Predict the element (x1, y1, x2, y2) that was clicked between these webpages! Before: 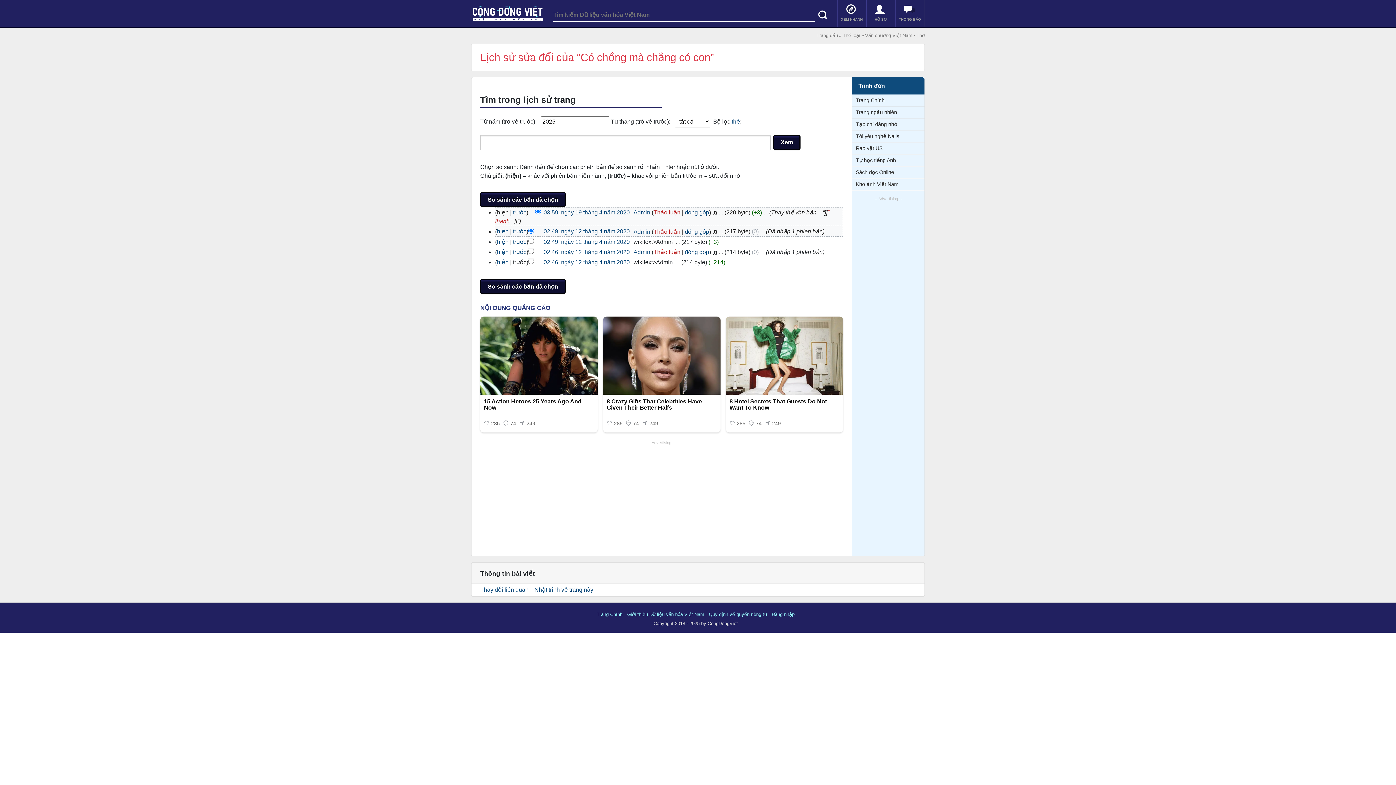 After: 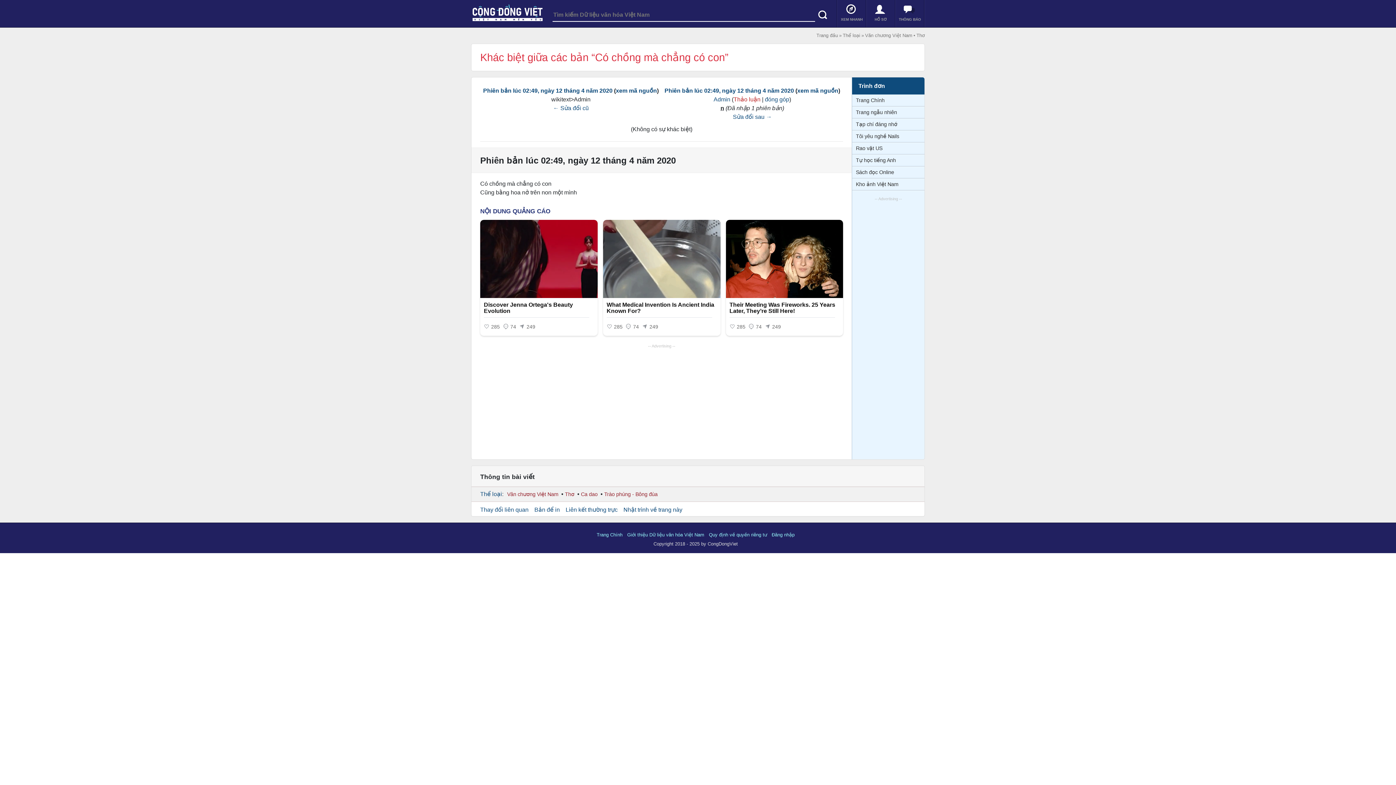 Action: label: trước bbox: (513, 228, 526, 234)